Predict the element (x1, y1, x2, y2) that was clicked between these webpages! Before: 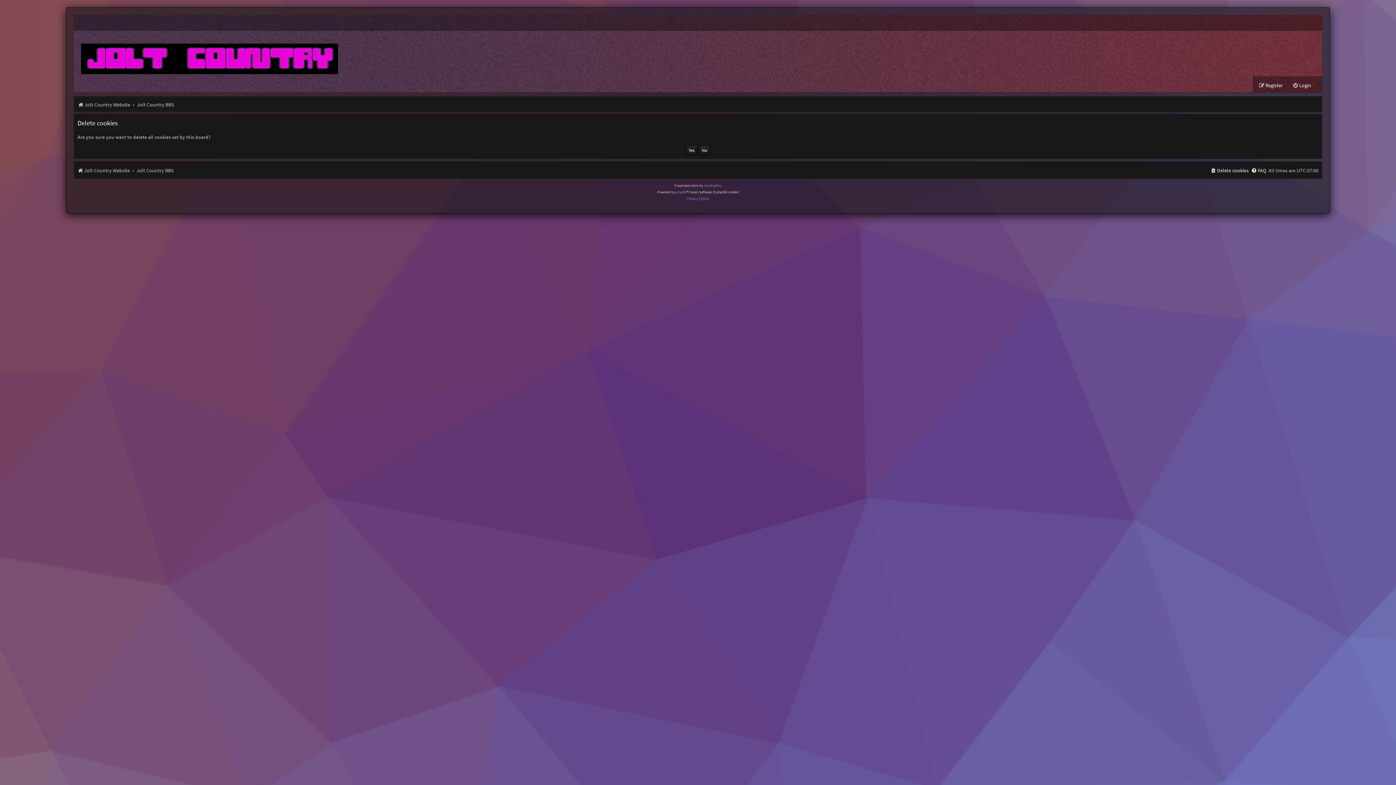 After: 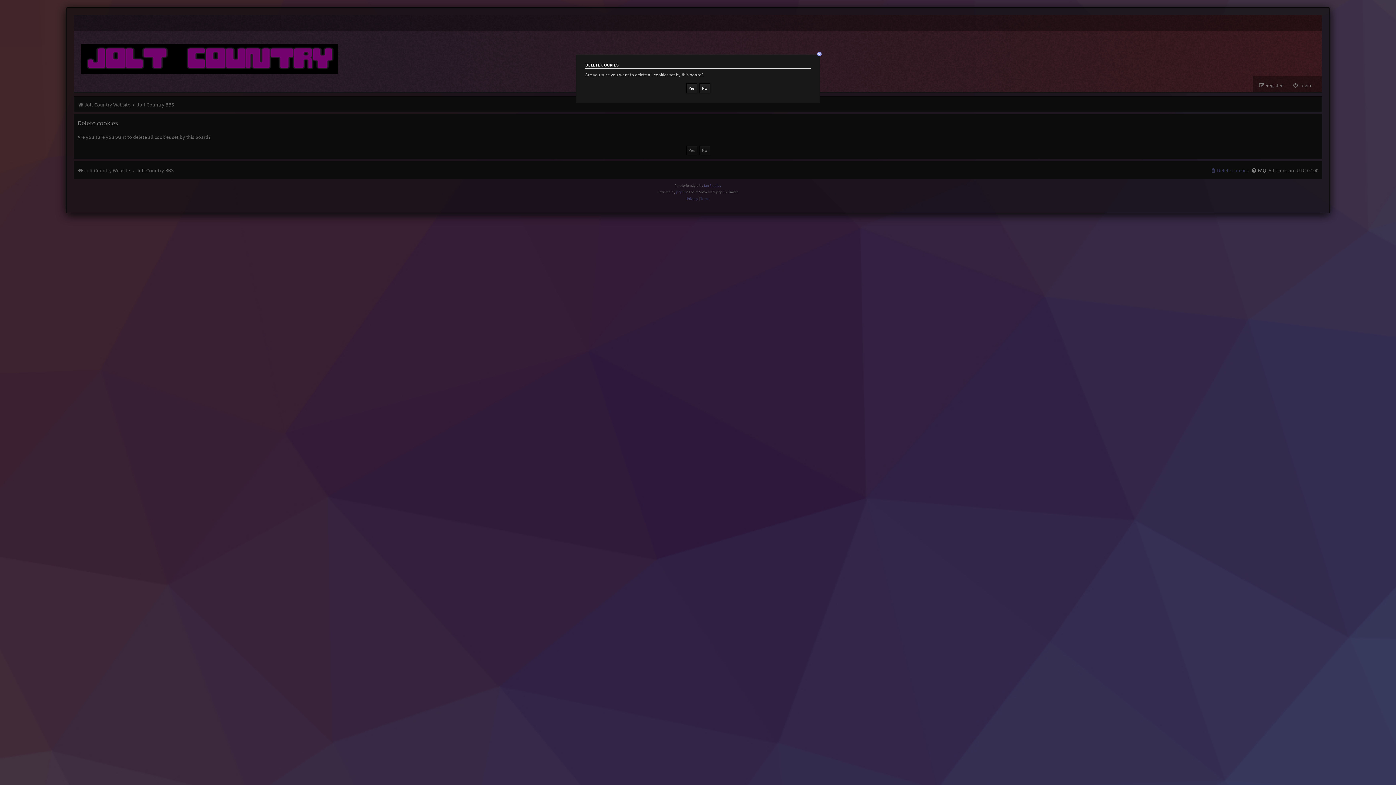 Action: bbox: (1210, 165, 1248, 176) label: Delete cookies